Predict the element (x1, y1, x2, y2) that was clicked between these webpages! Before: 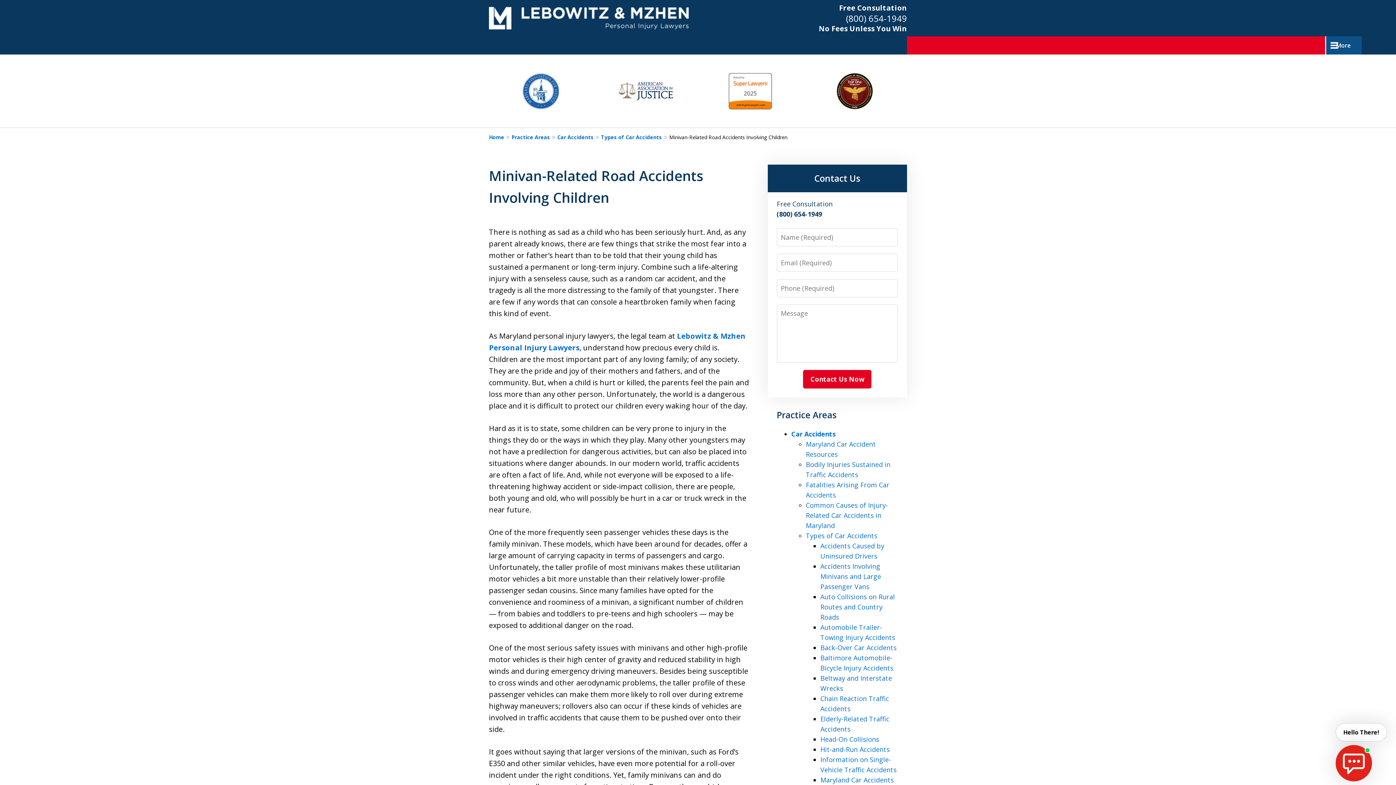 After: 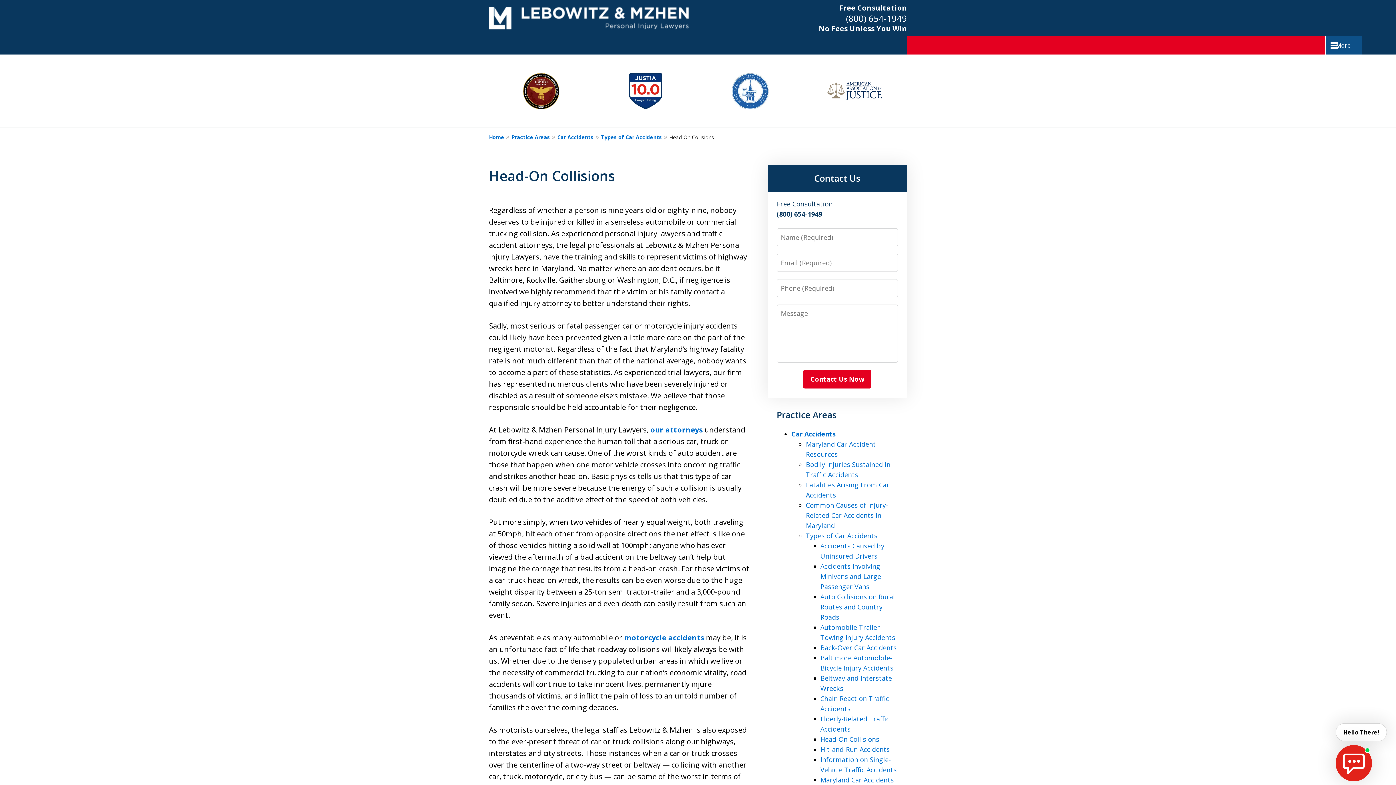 Action: label: Head-On Collisions bbox: (820, 735, 879, 744)